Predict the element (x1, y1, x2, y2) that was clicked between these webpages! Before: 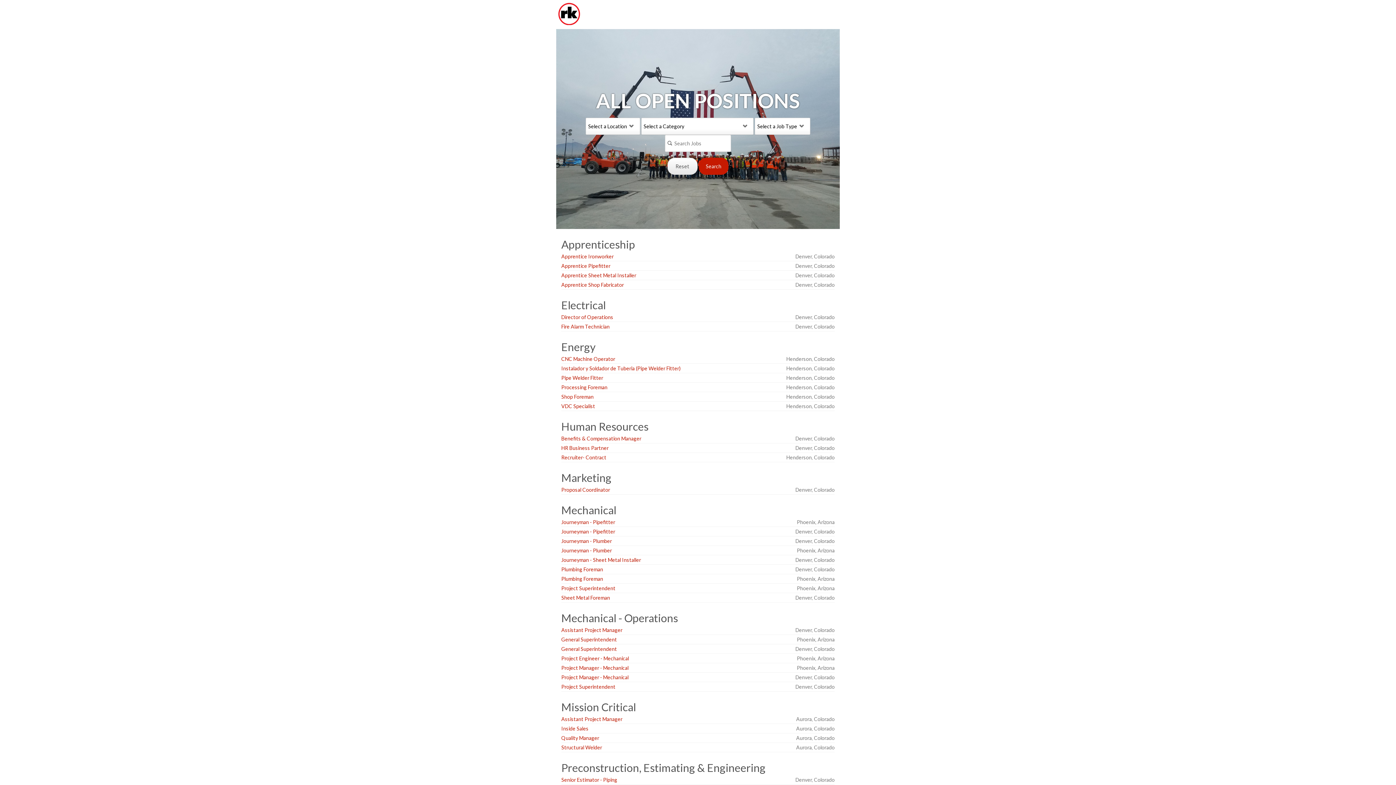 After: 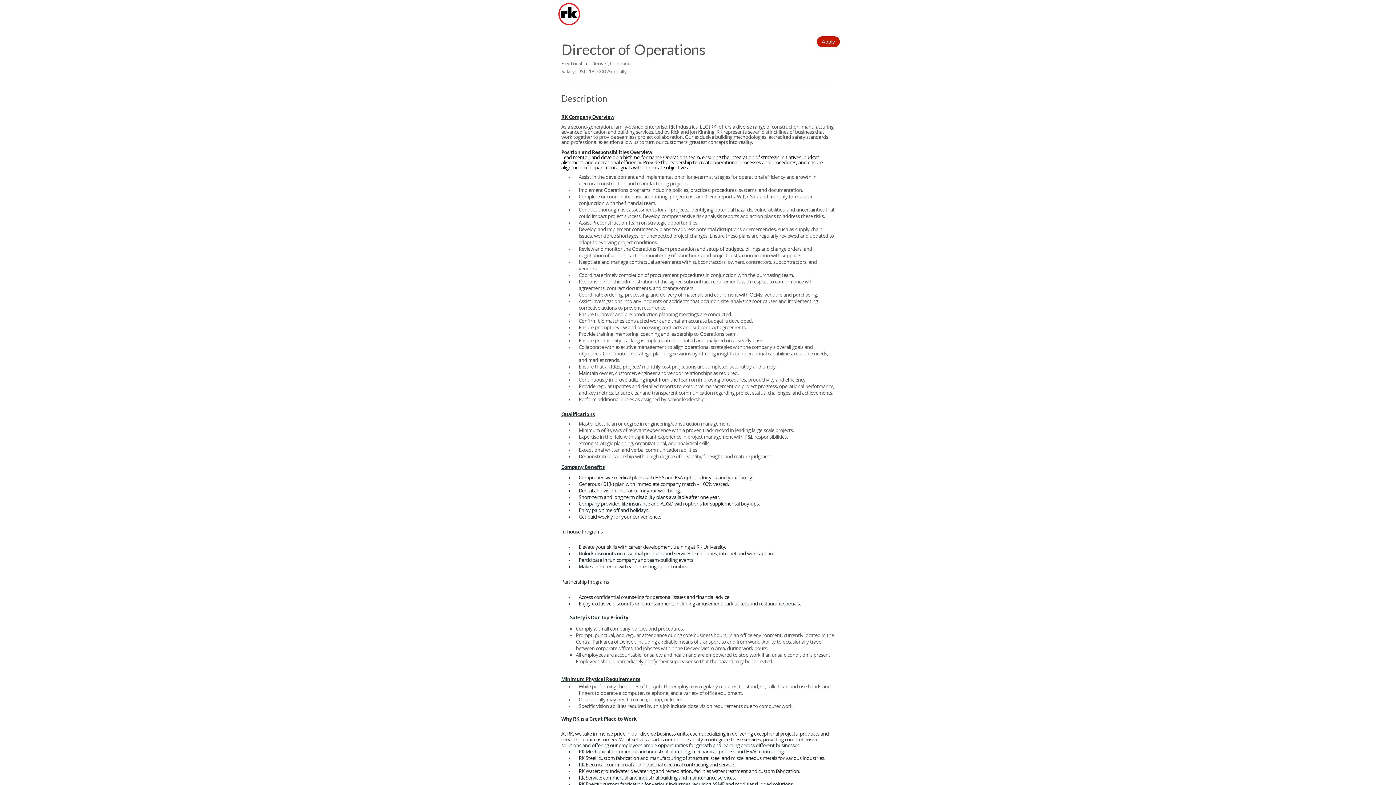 Action: label: Director of Operations bbox: (561, 314, 613, 320)